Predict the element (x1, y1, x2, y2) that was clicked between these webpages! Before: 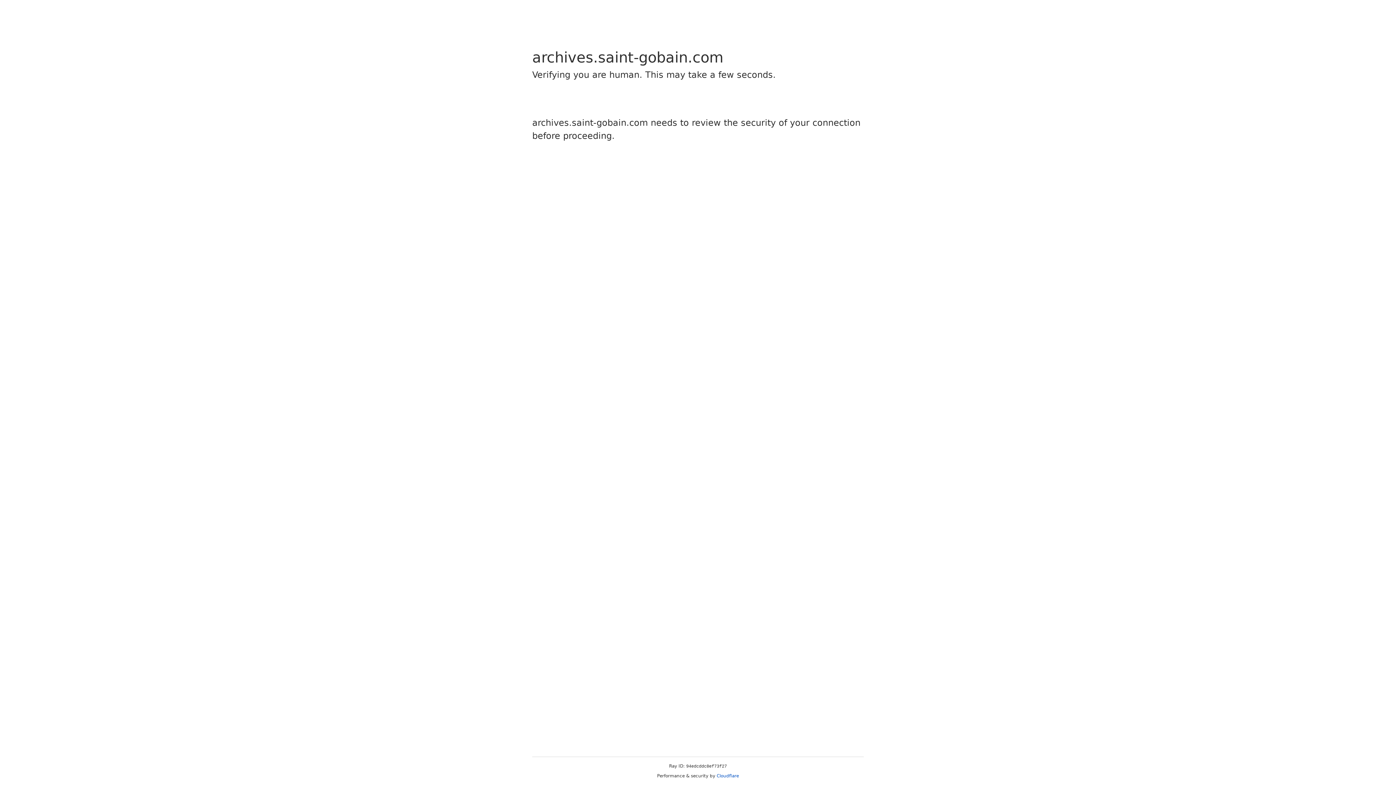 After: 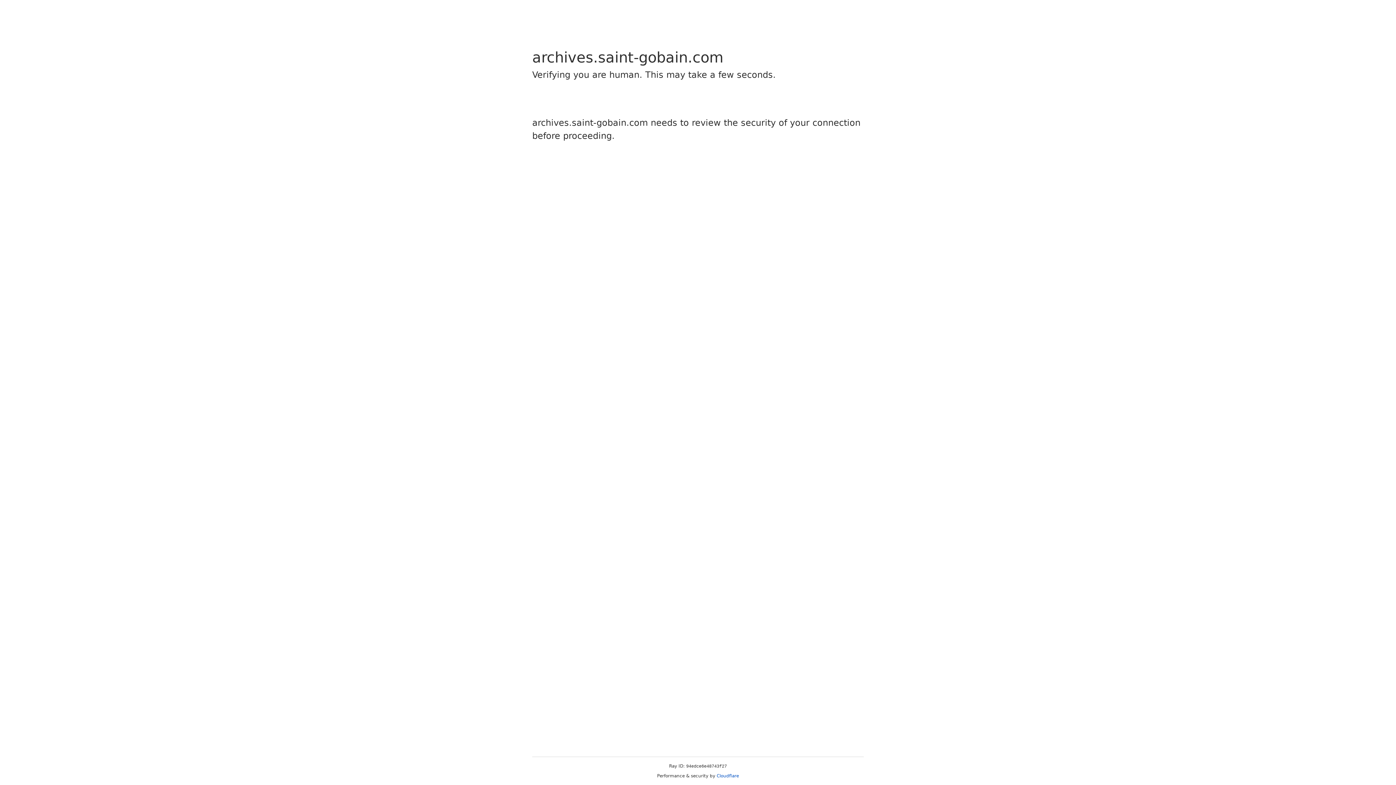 Action: bbox: (716, 773, 739, 778) label: Cloudflare